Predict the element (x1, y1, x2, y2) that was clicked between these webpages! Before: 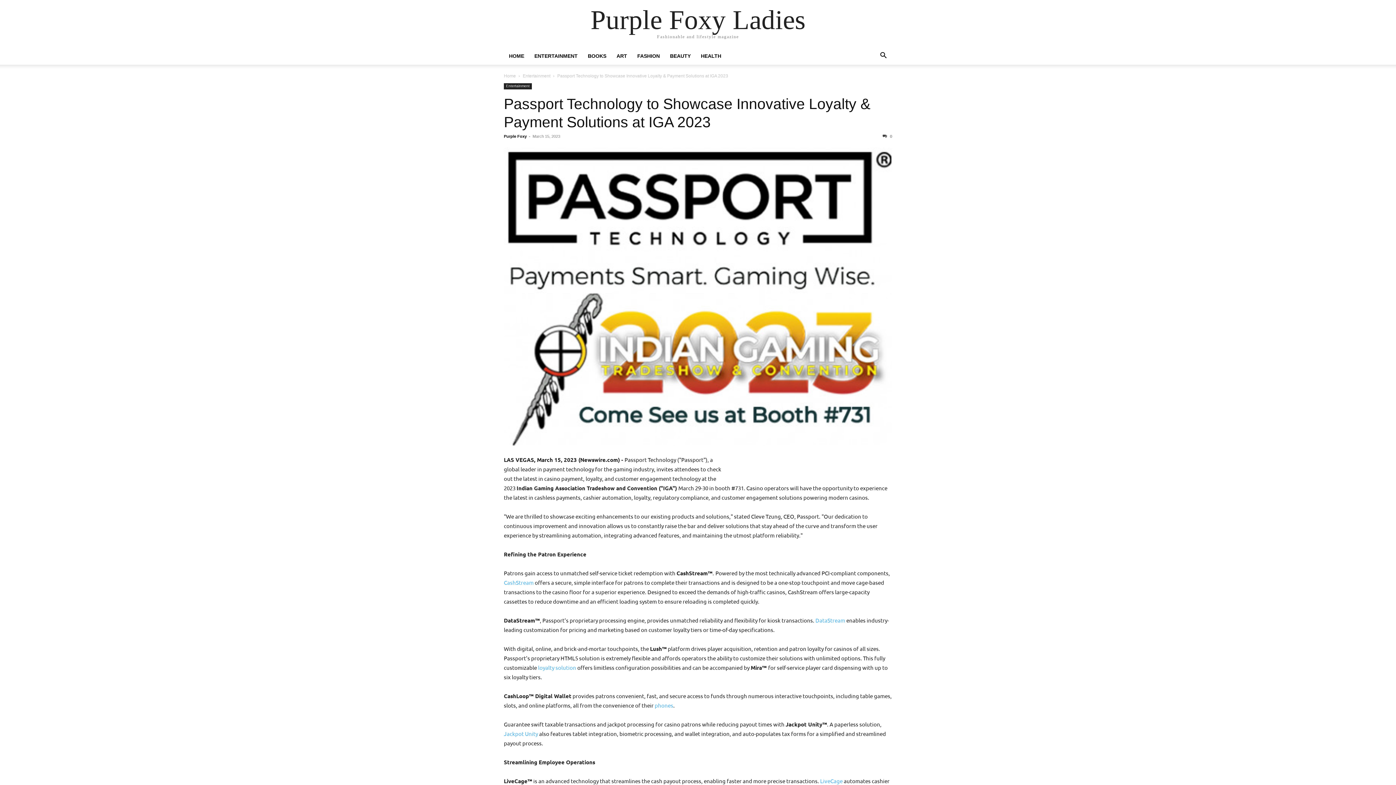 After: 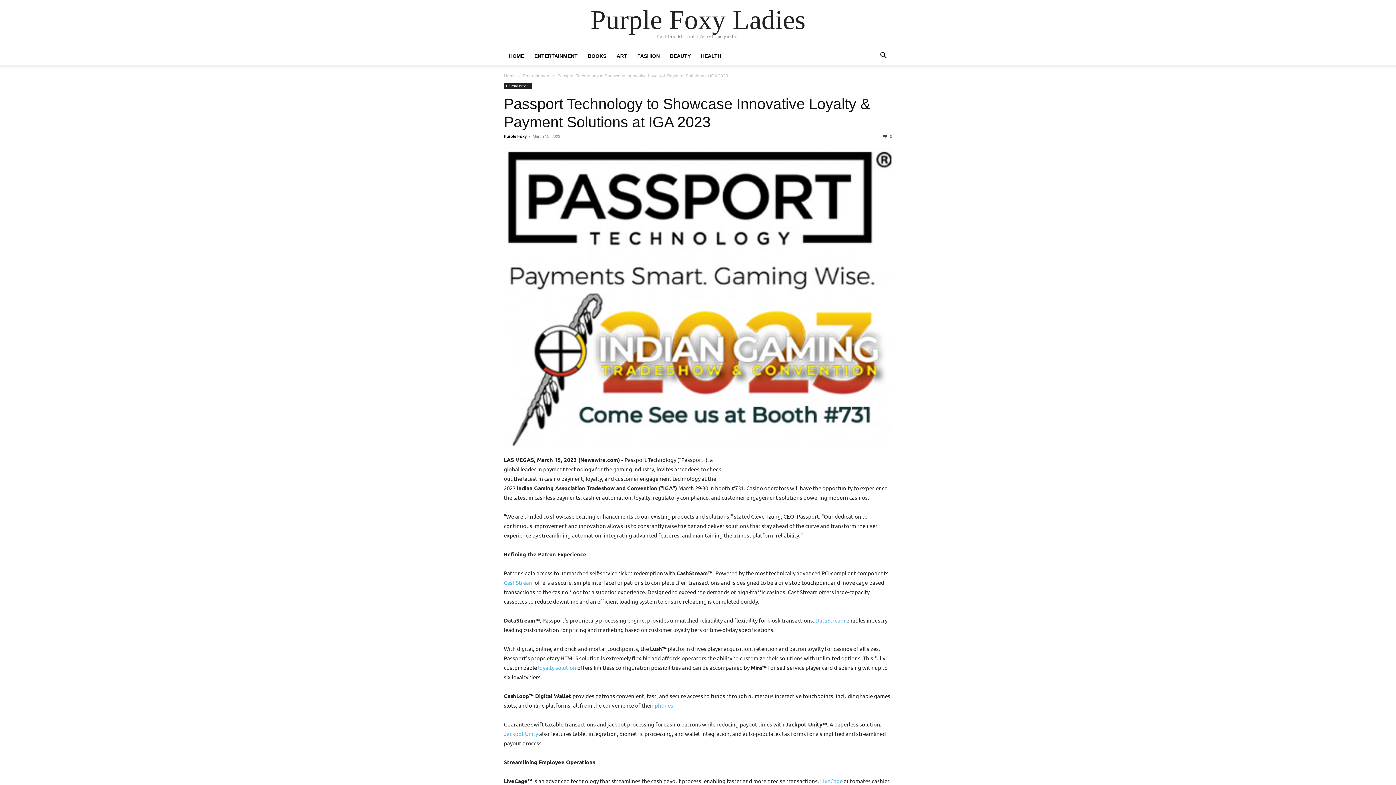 Action: label: DataStream  bbox: (815, 617, 846, 623)